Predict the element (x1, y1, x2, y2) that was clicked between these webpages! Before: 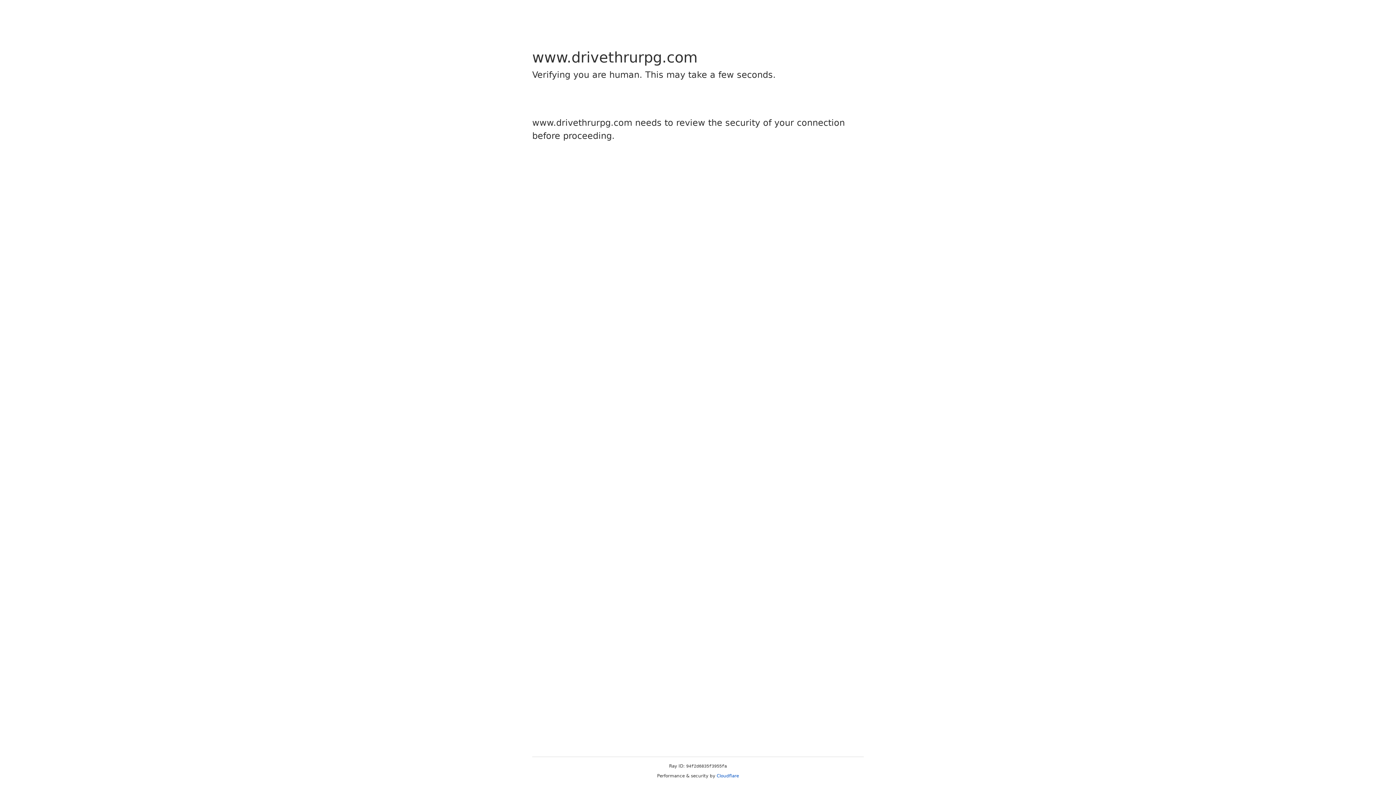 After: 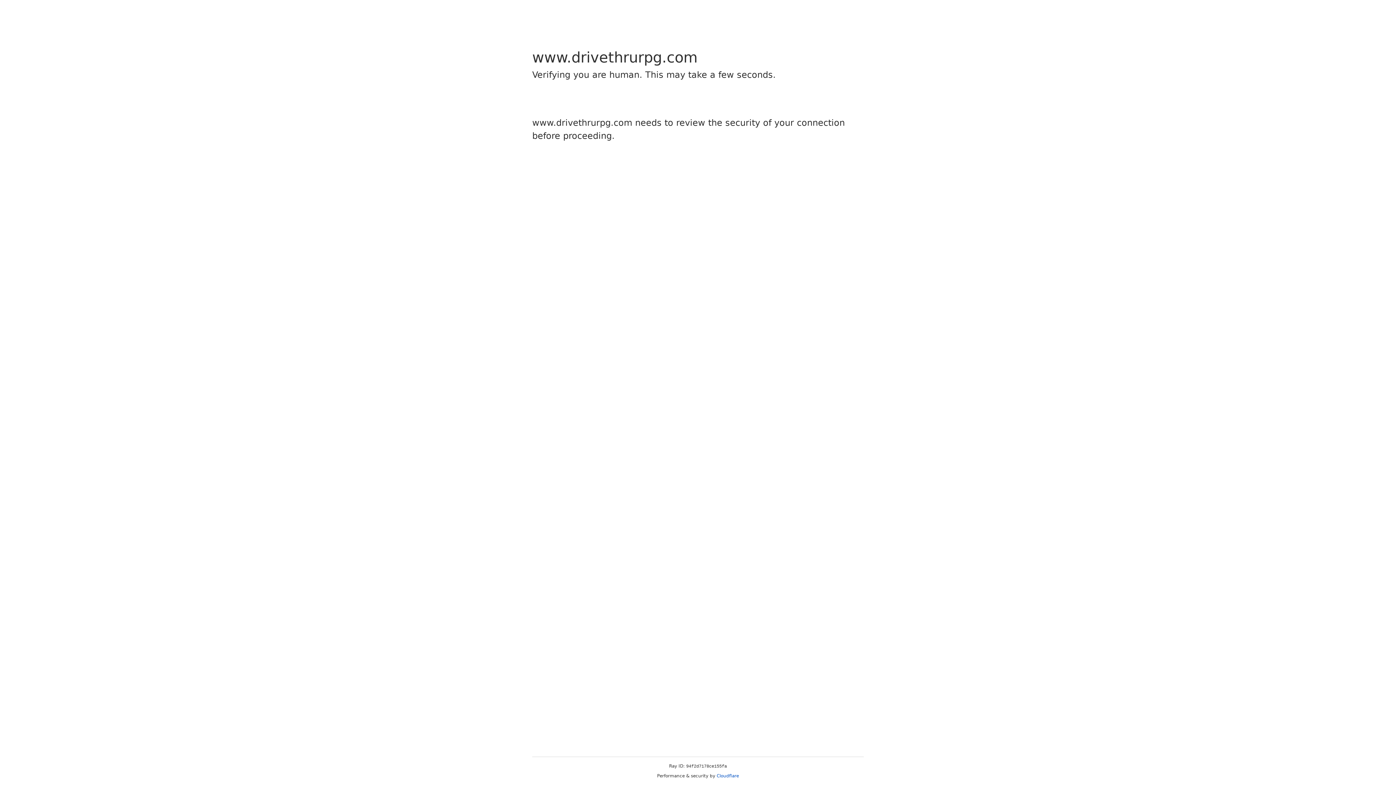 Action: bbox: (716, 773, 739, 778) label: Cloudflare